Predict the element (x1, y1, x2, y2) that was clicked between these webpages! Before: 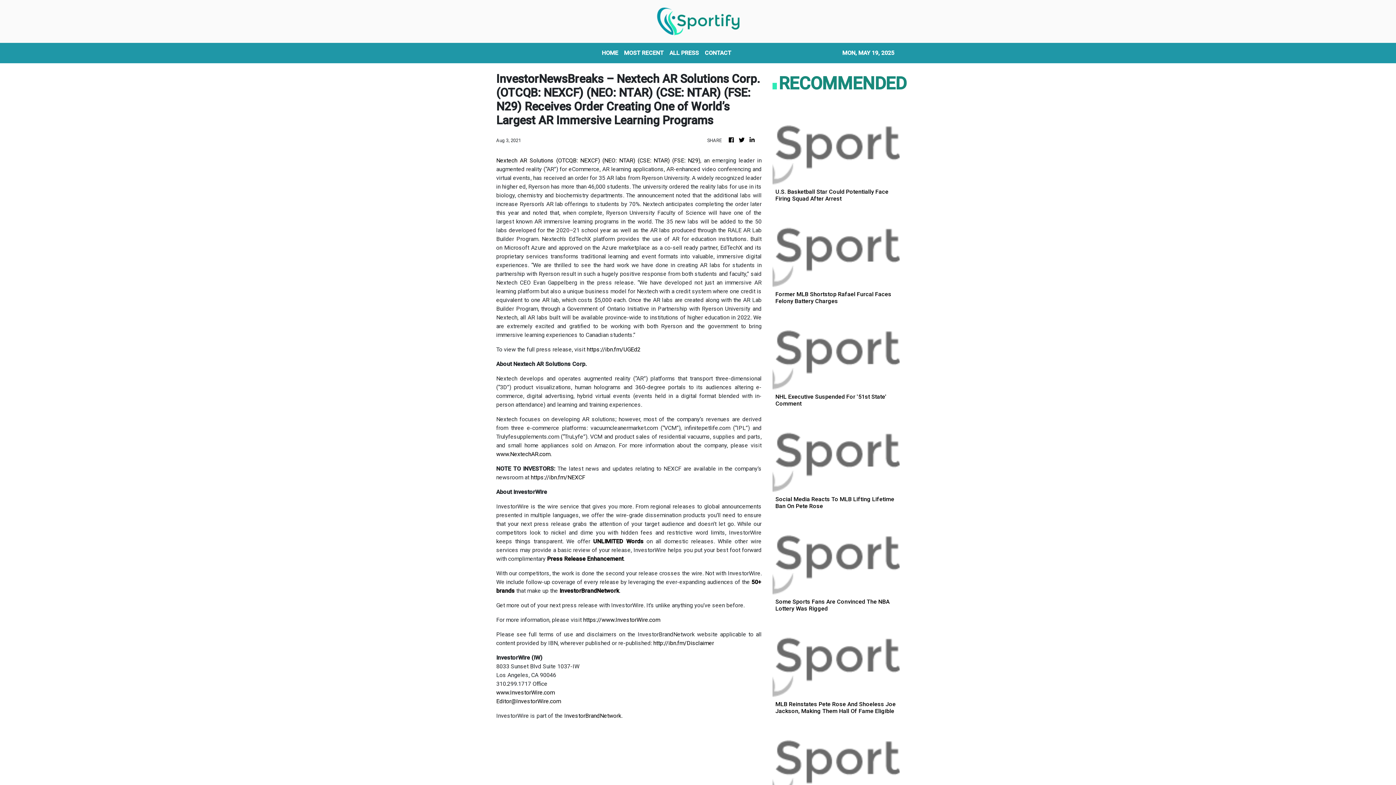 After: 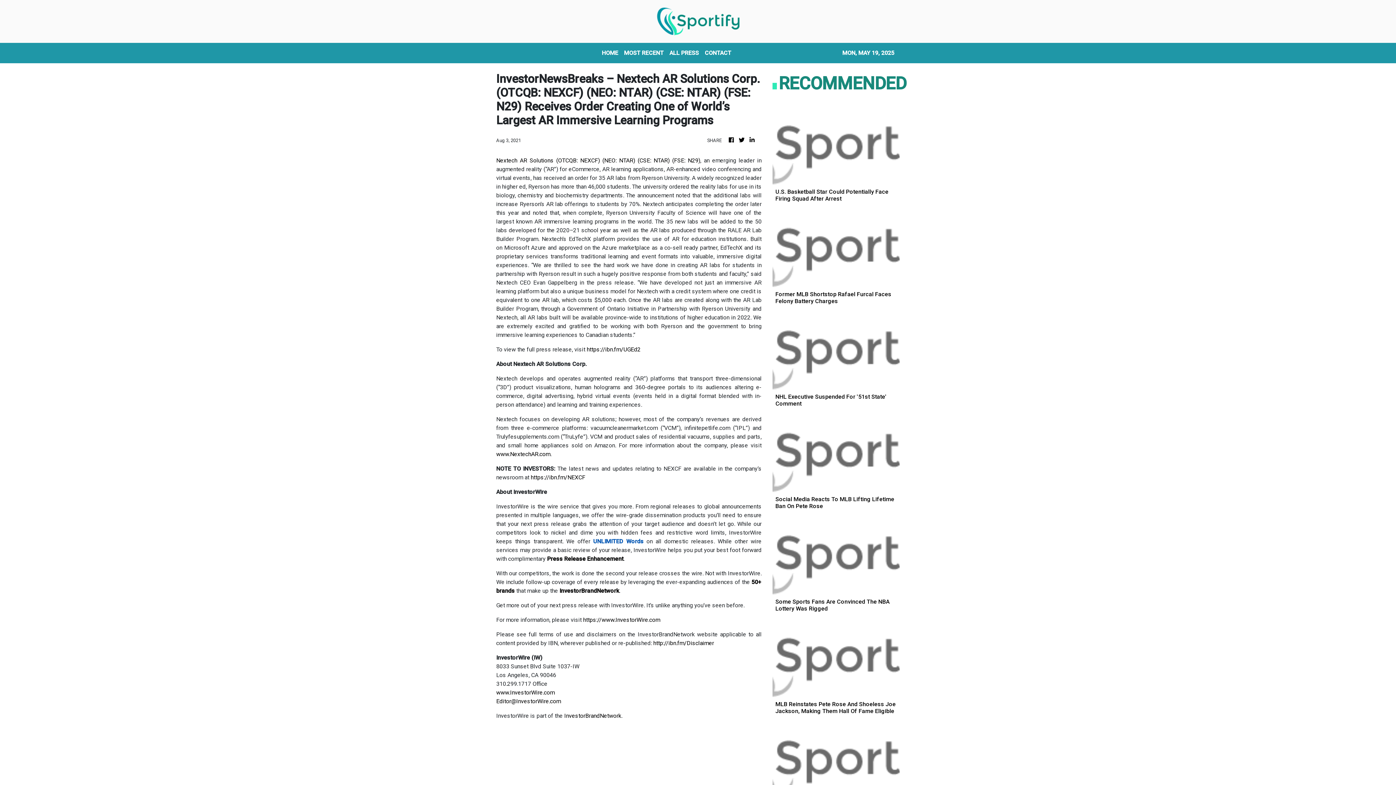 Action: bbox: (593, 538, 643, 545) label: UNLIMITED Words